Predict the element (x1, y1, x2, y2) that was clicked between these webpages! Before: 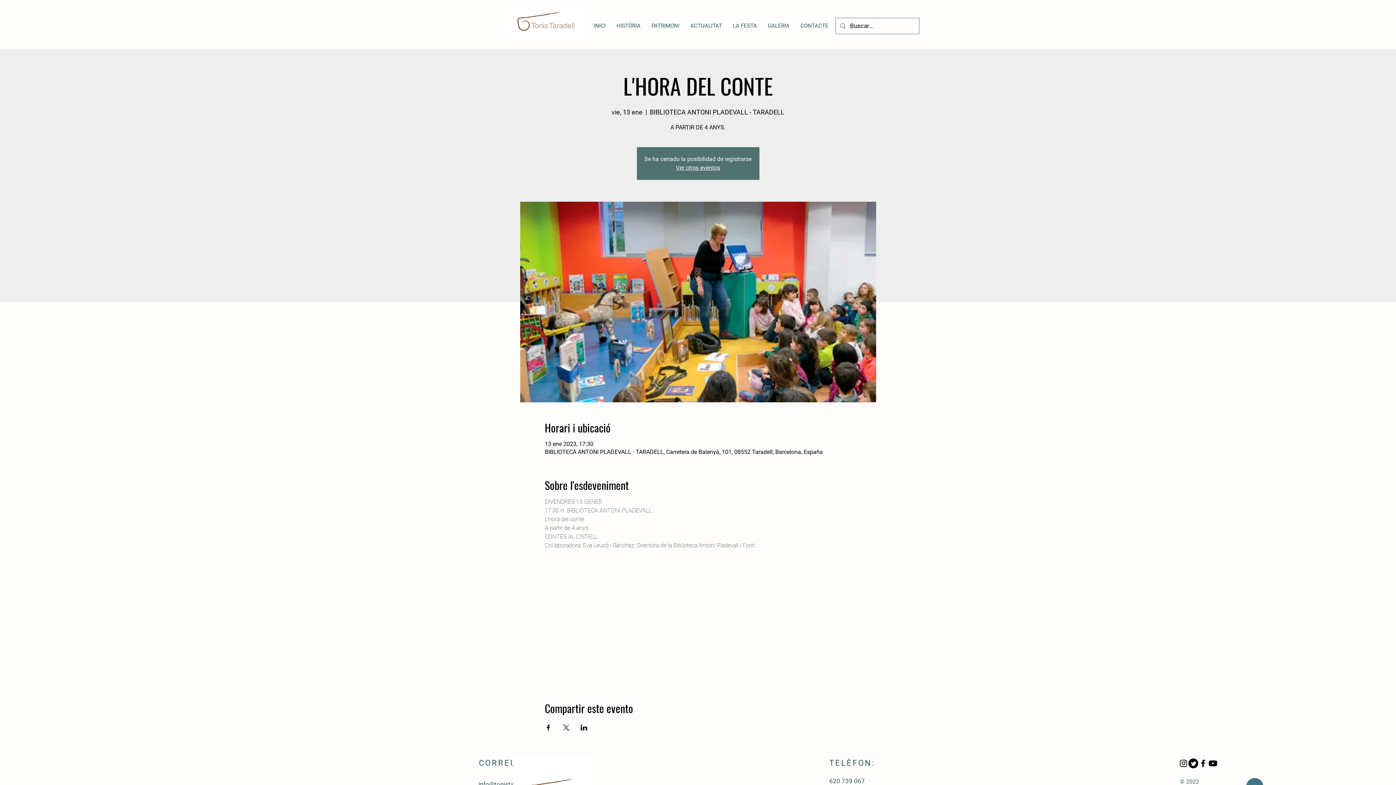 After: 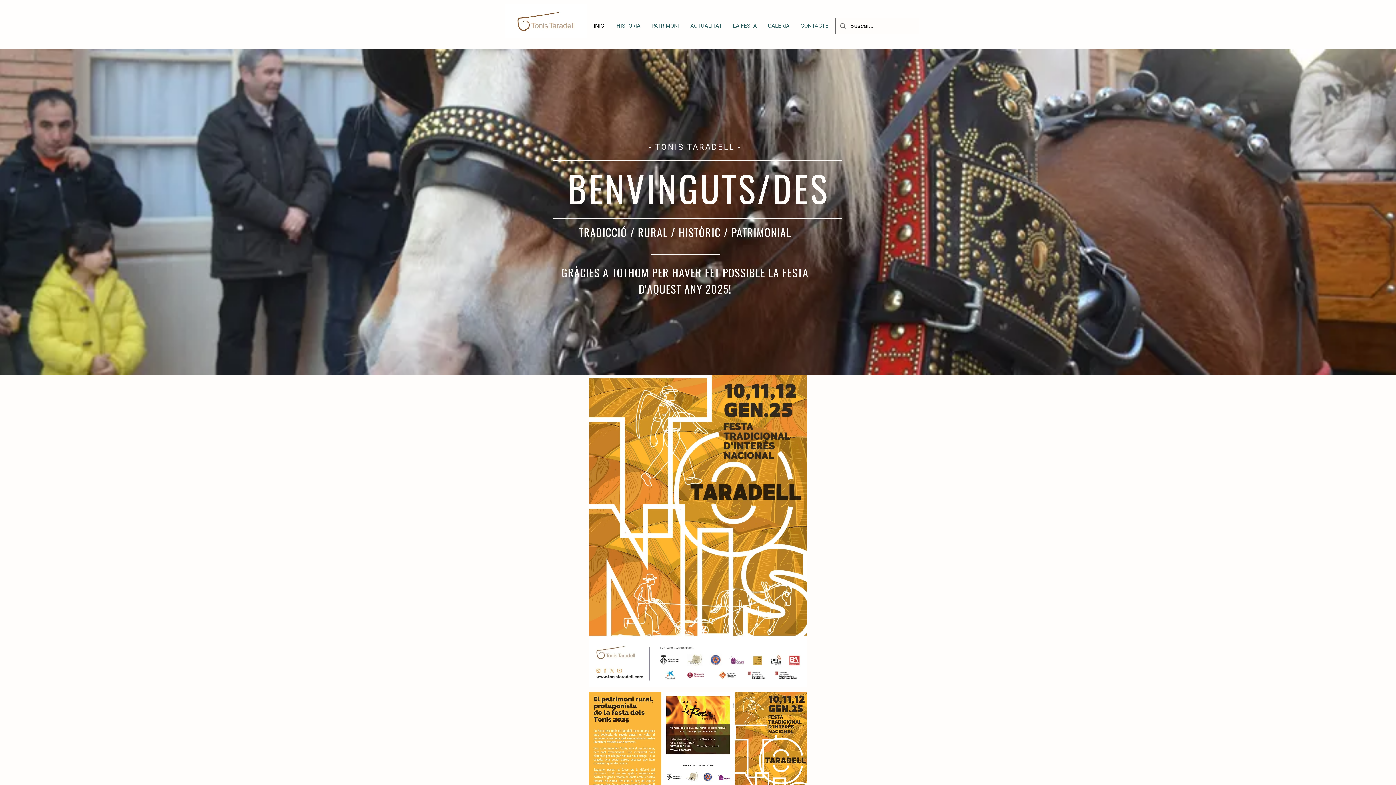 Action: bbox: (588, 18, 611, 33) label: INICI